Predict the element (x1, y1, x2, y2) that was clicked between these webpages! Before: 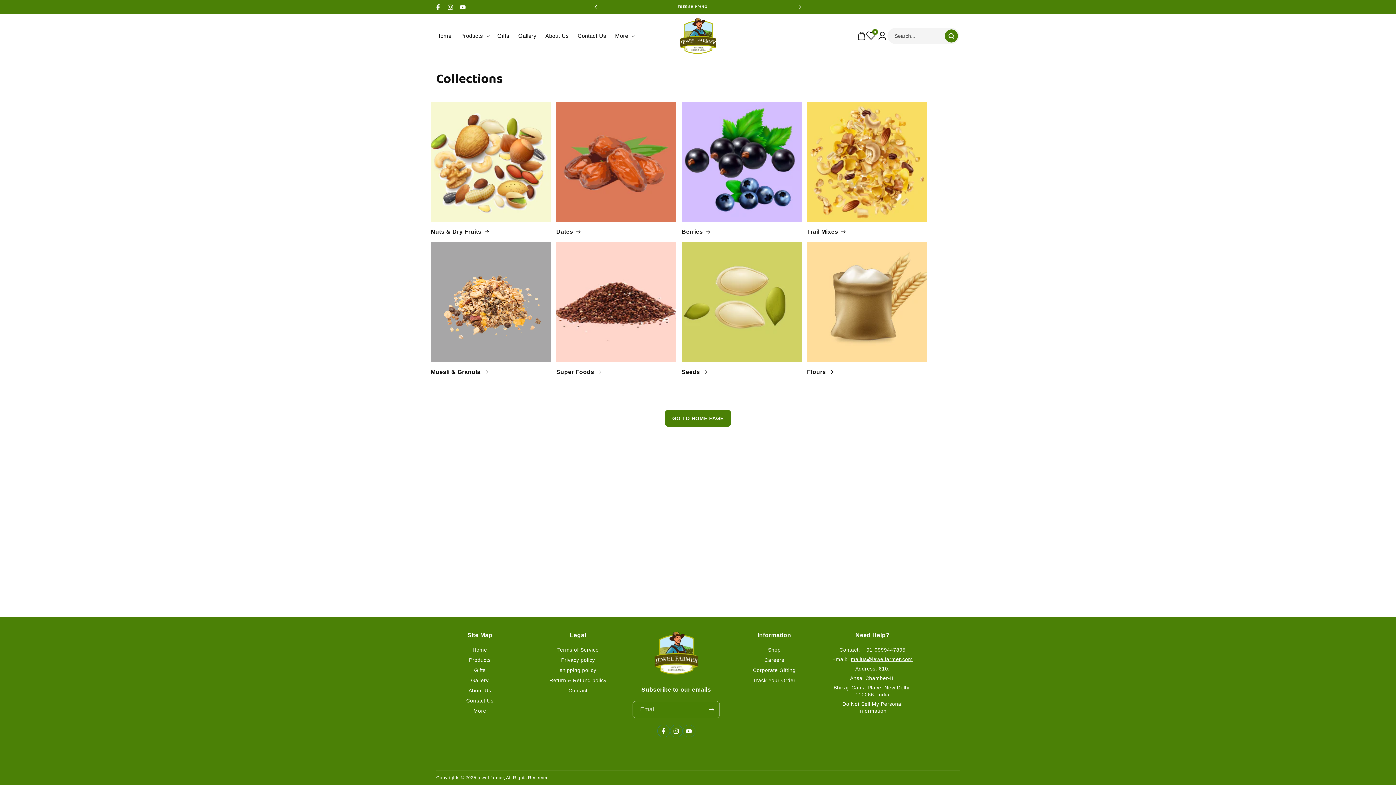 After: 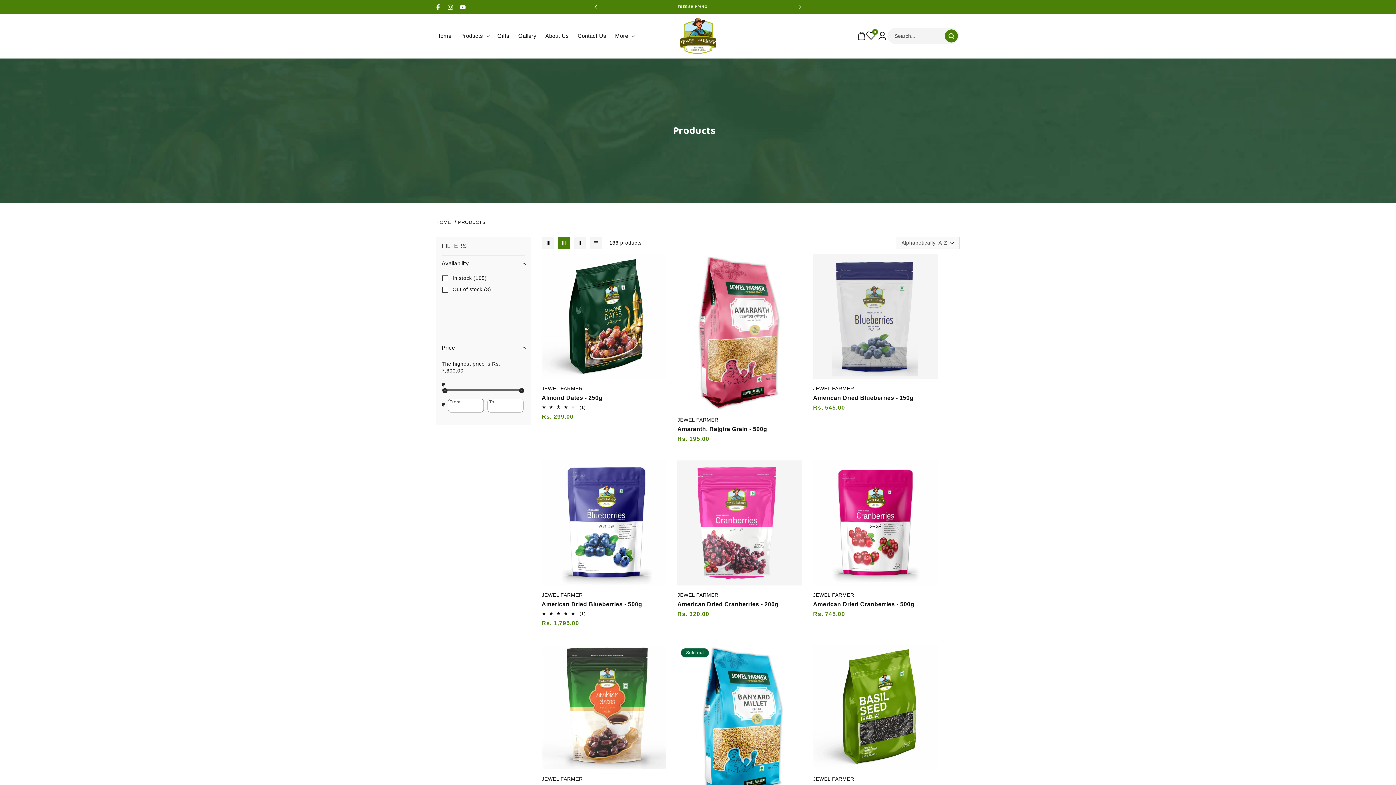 Action: bbox: (460, 32, 483, 40) label: Products